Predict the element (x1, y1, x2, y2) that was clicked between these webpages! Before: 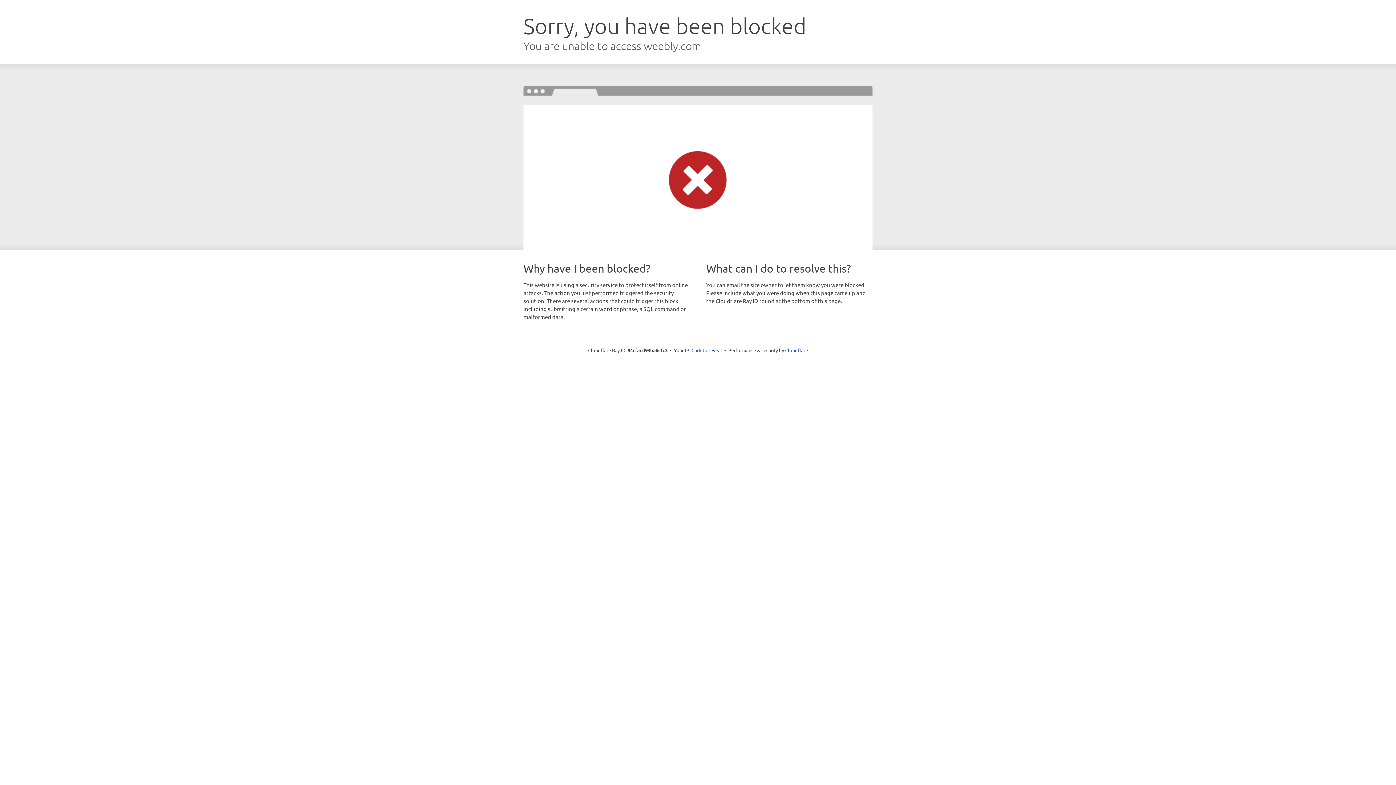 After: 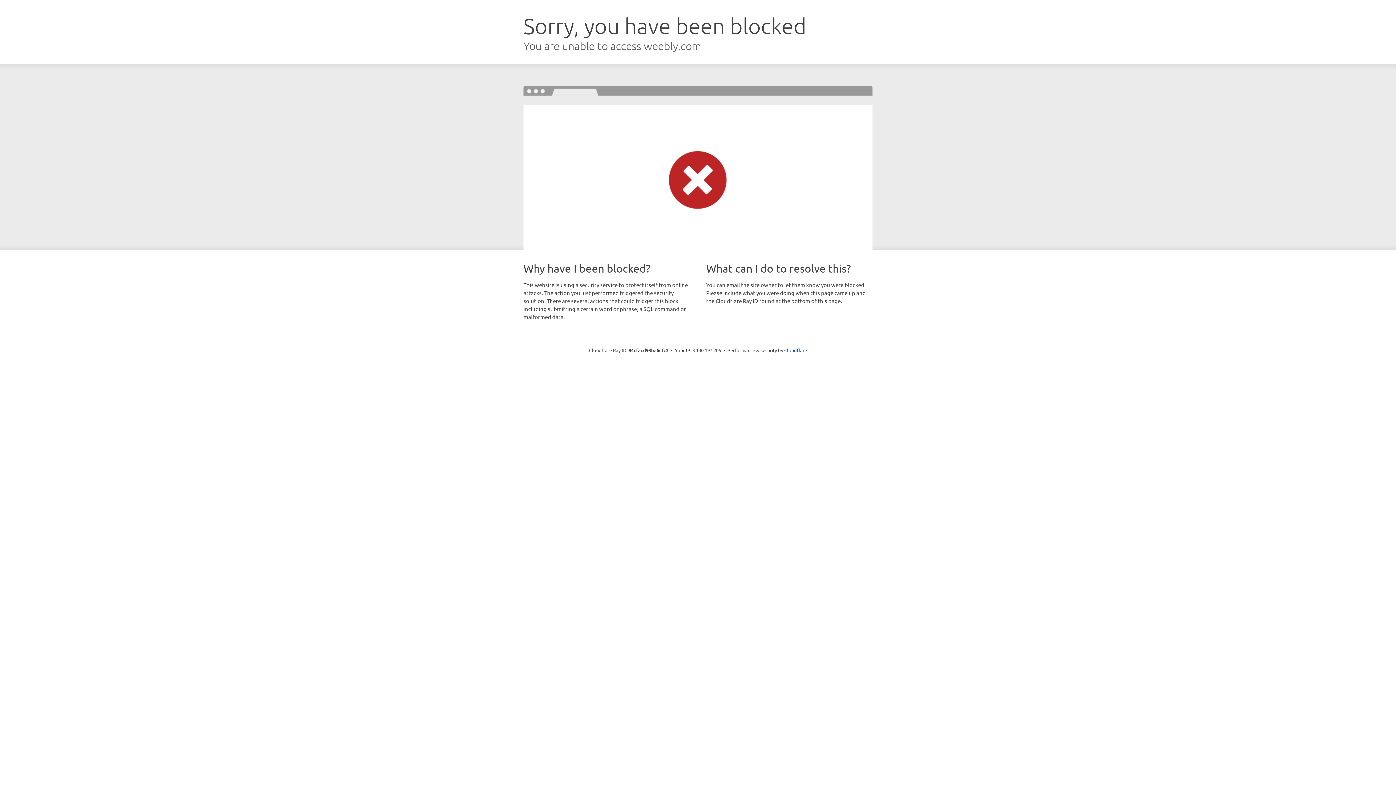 Action: label: Click to reveal bbox: (691, 346, 722, 353)